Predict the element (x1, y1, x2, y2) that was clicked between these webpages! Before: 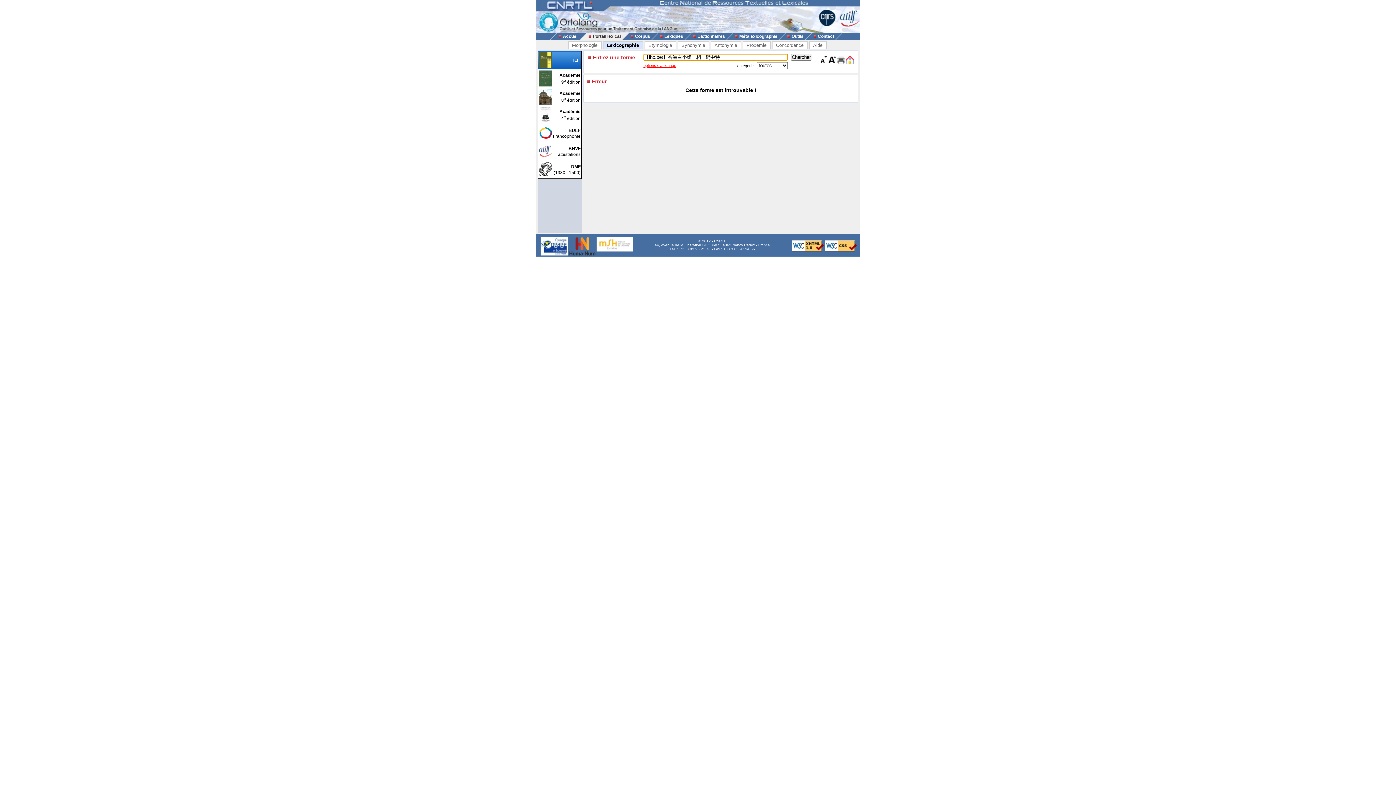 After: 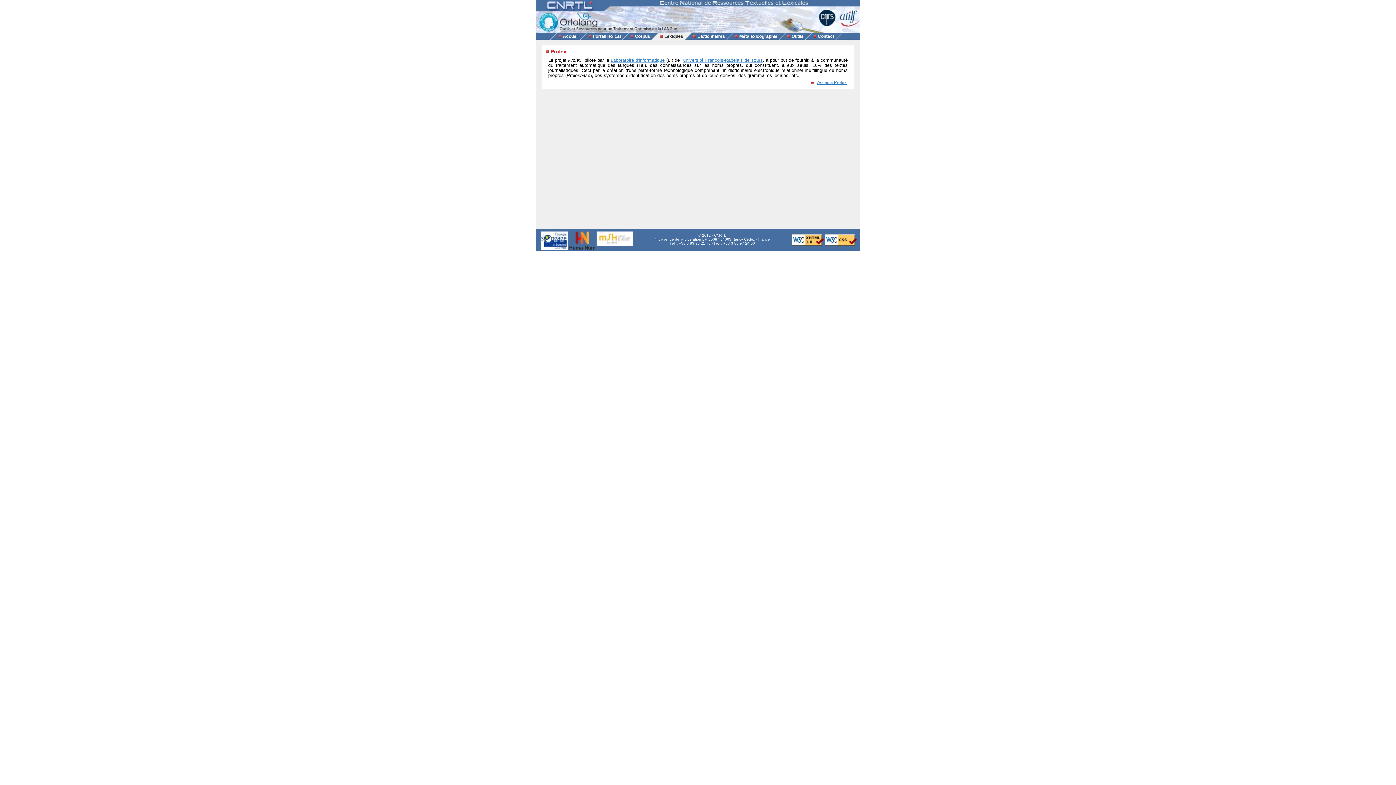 Action: bbox: (657, 33, 684, 38) label: Lexiques